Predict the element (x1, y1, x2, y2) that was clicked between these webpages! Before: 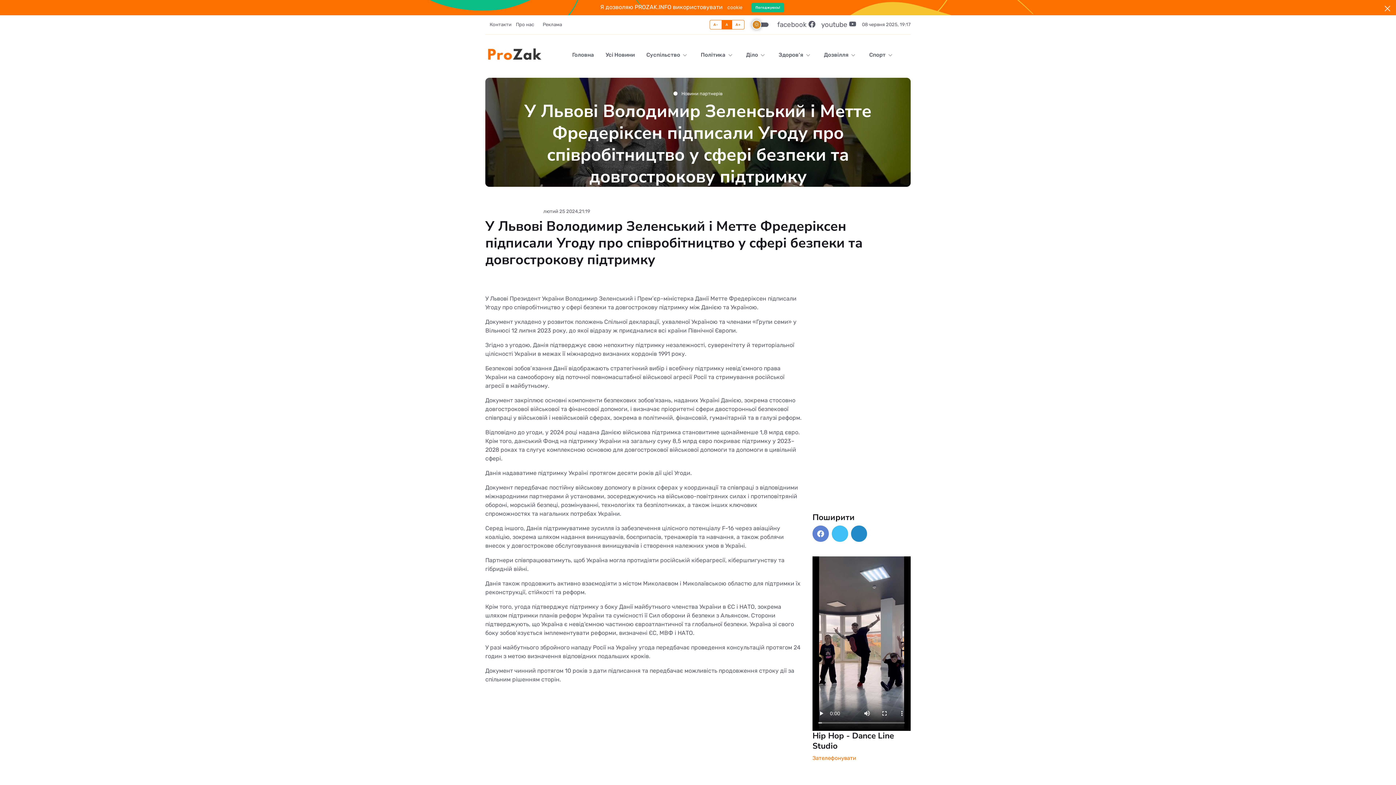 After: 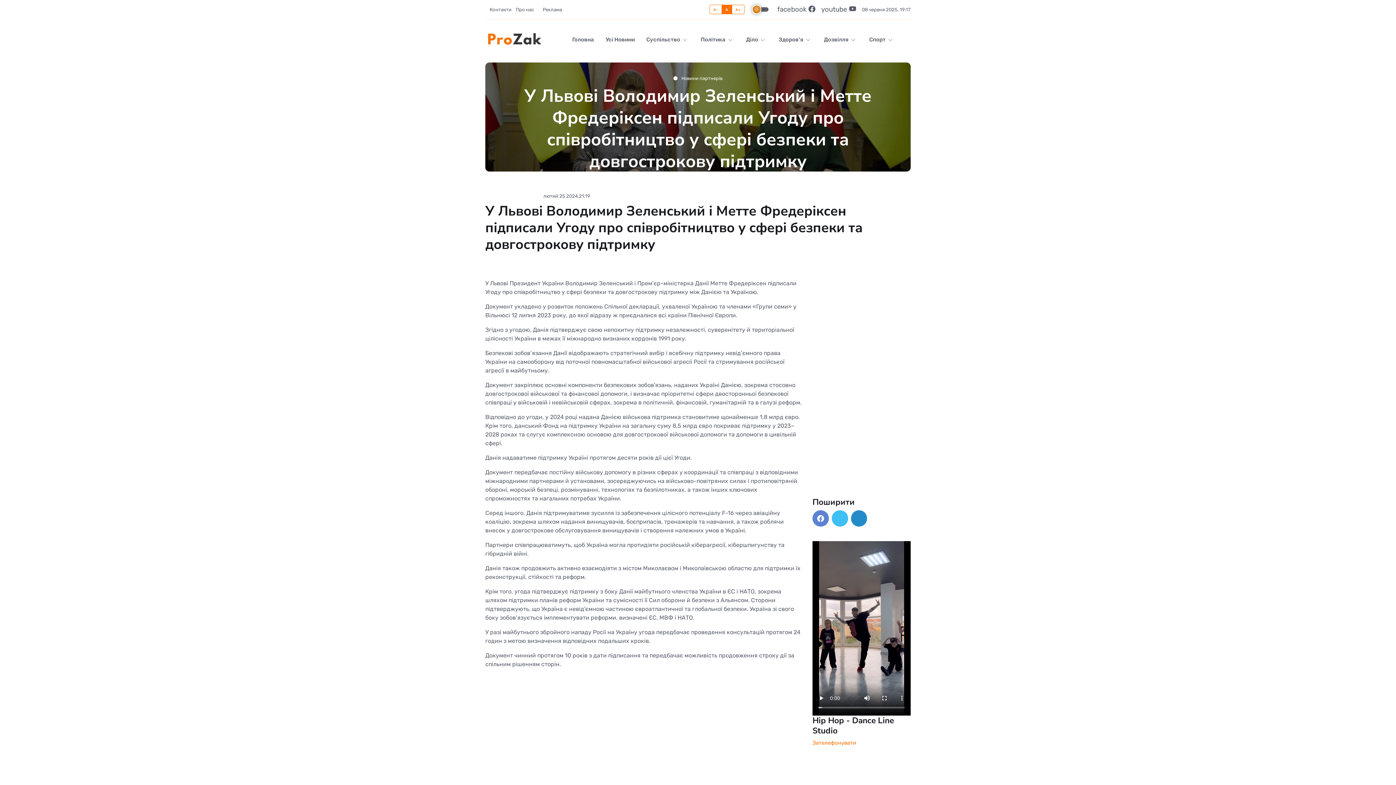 Action: label: Погоджуюсь! bbox: (751, 2, 784, 12)